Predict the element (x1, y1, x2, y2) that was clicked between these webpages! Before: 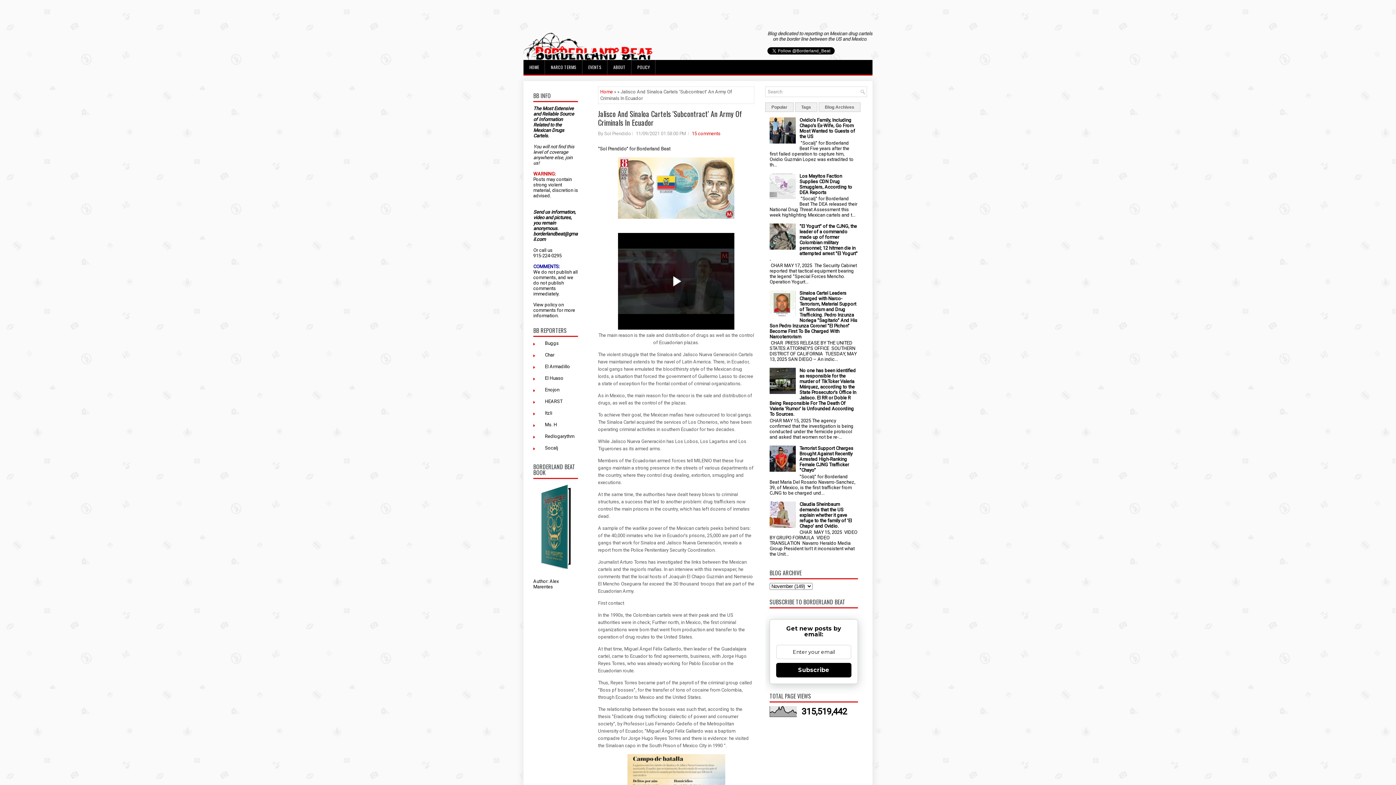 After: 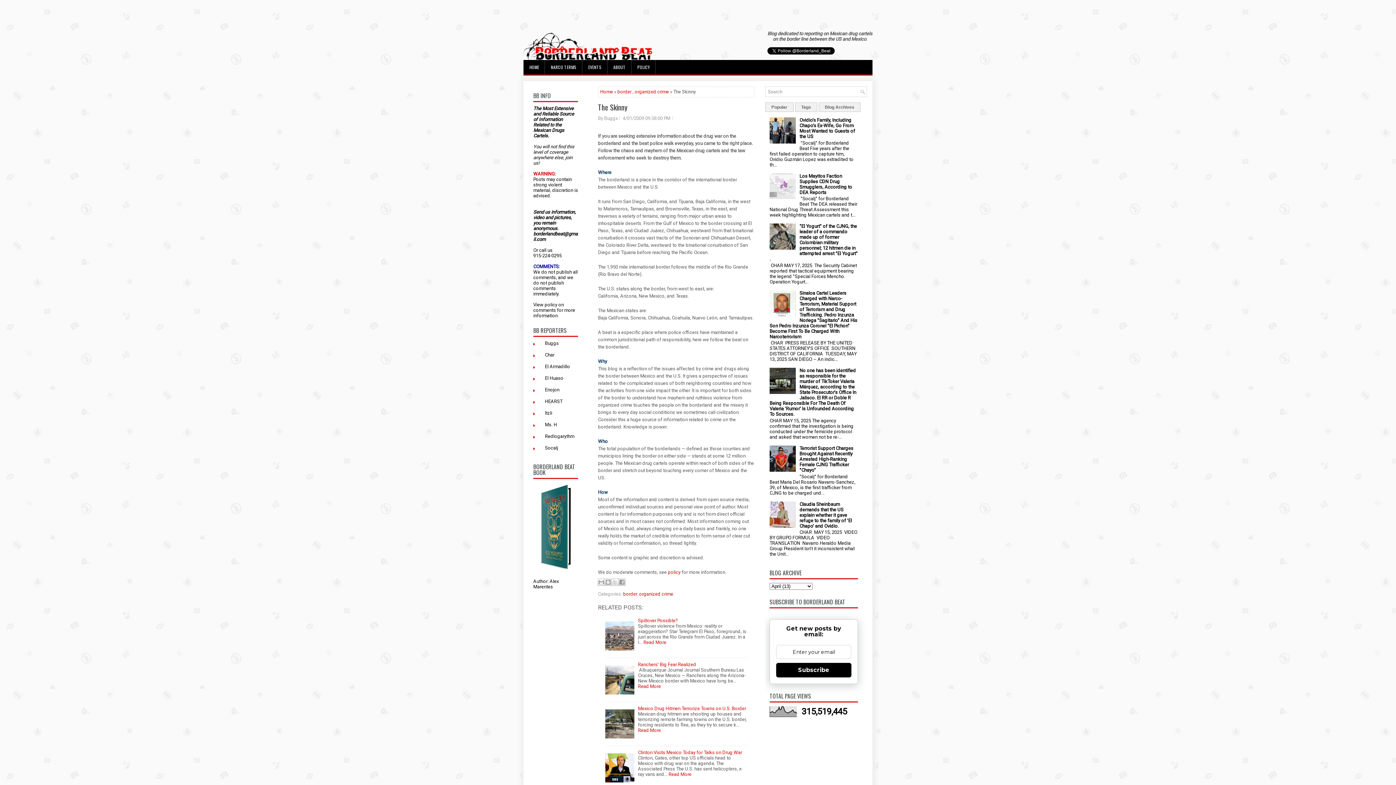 Action: bbox: (608, 60, 631, 74) label: ABOUT